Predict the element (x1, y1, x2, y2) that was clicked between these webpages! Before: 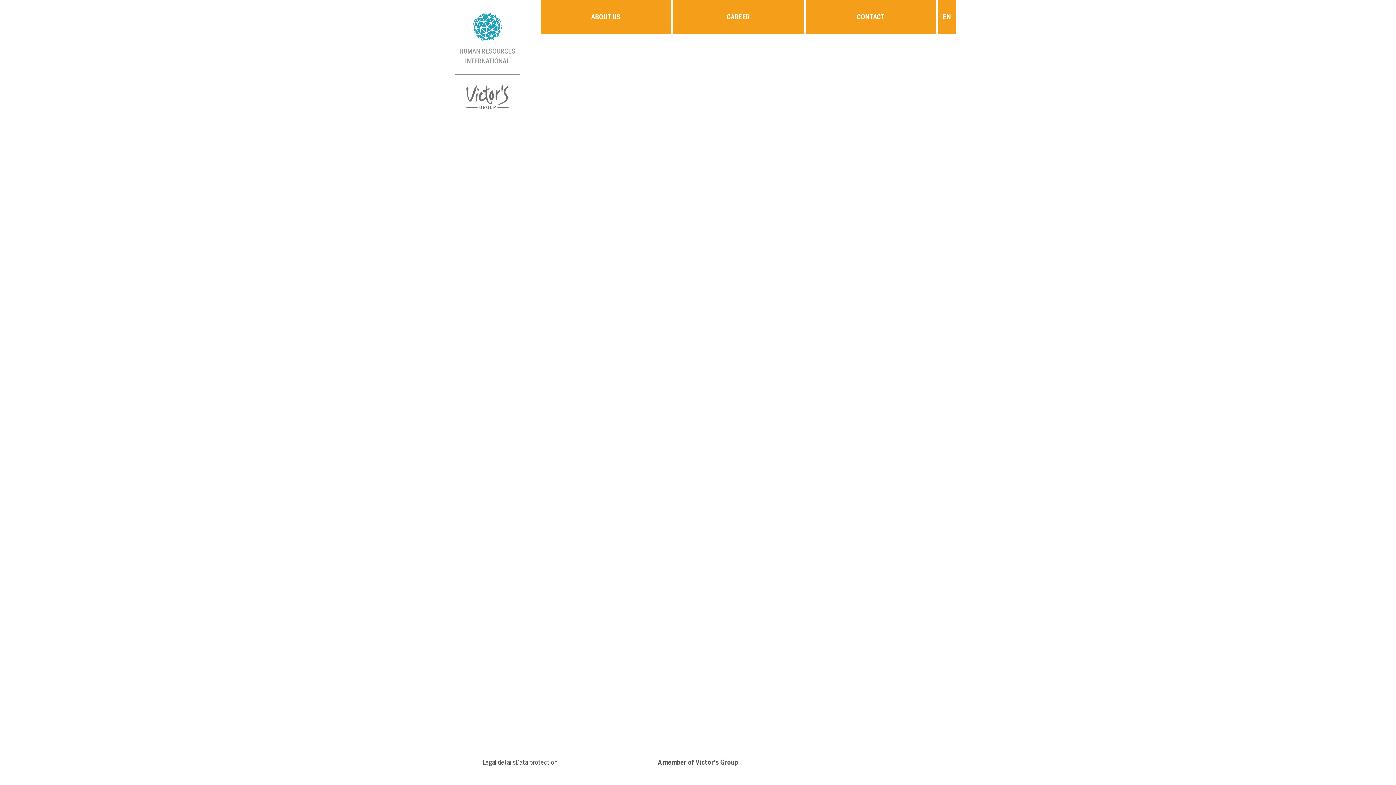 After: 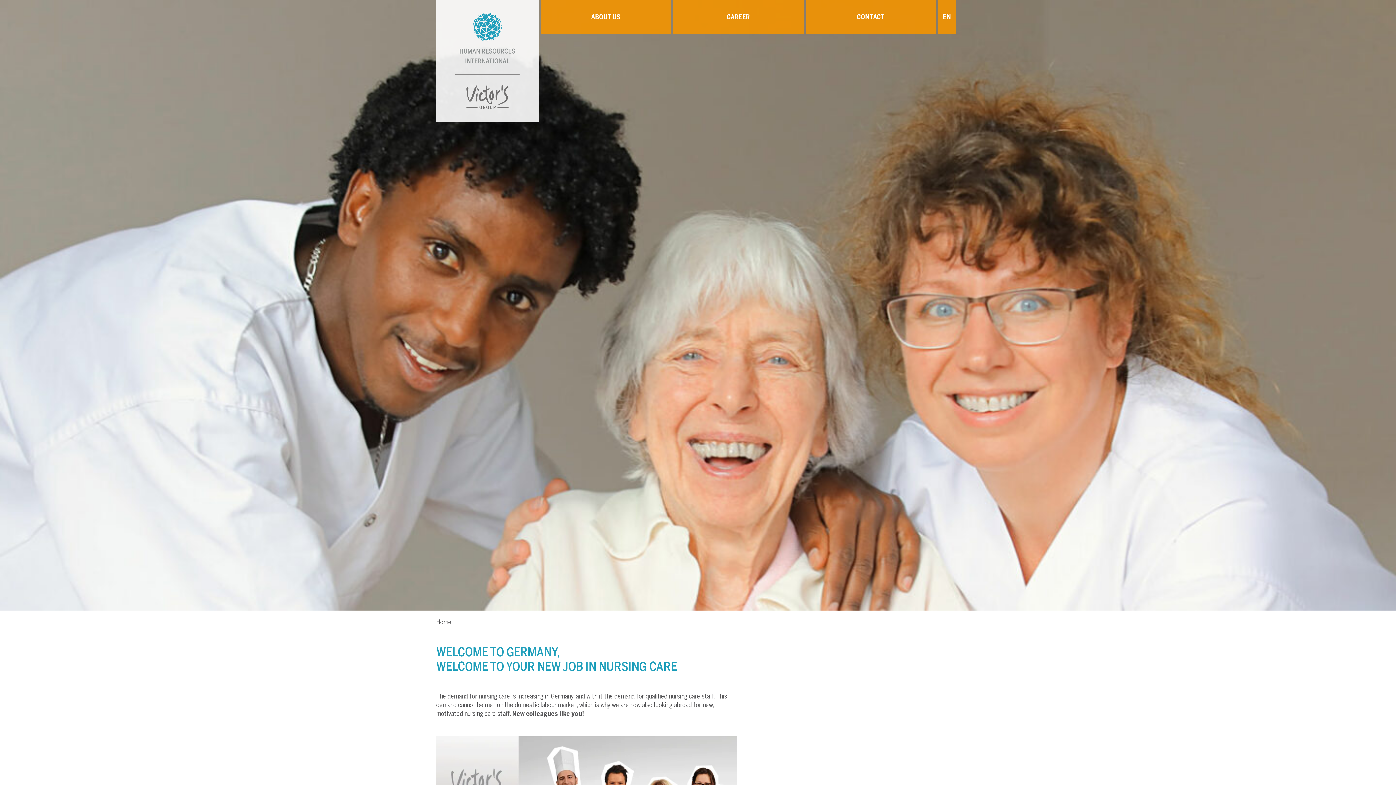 Action: bbox: (436, 0, 538, 121)